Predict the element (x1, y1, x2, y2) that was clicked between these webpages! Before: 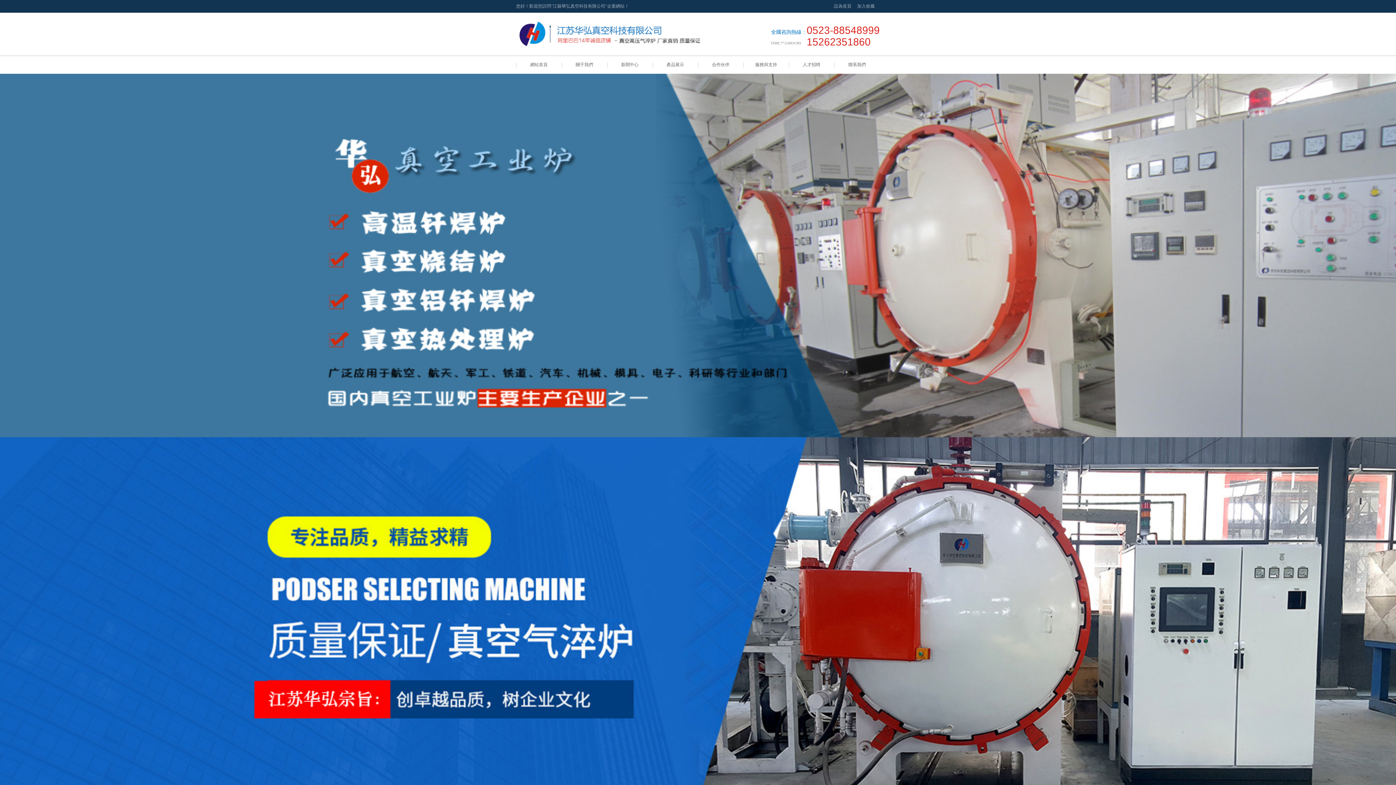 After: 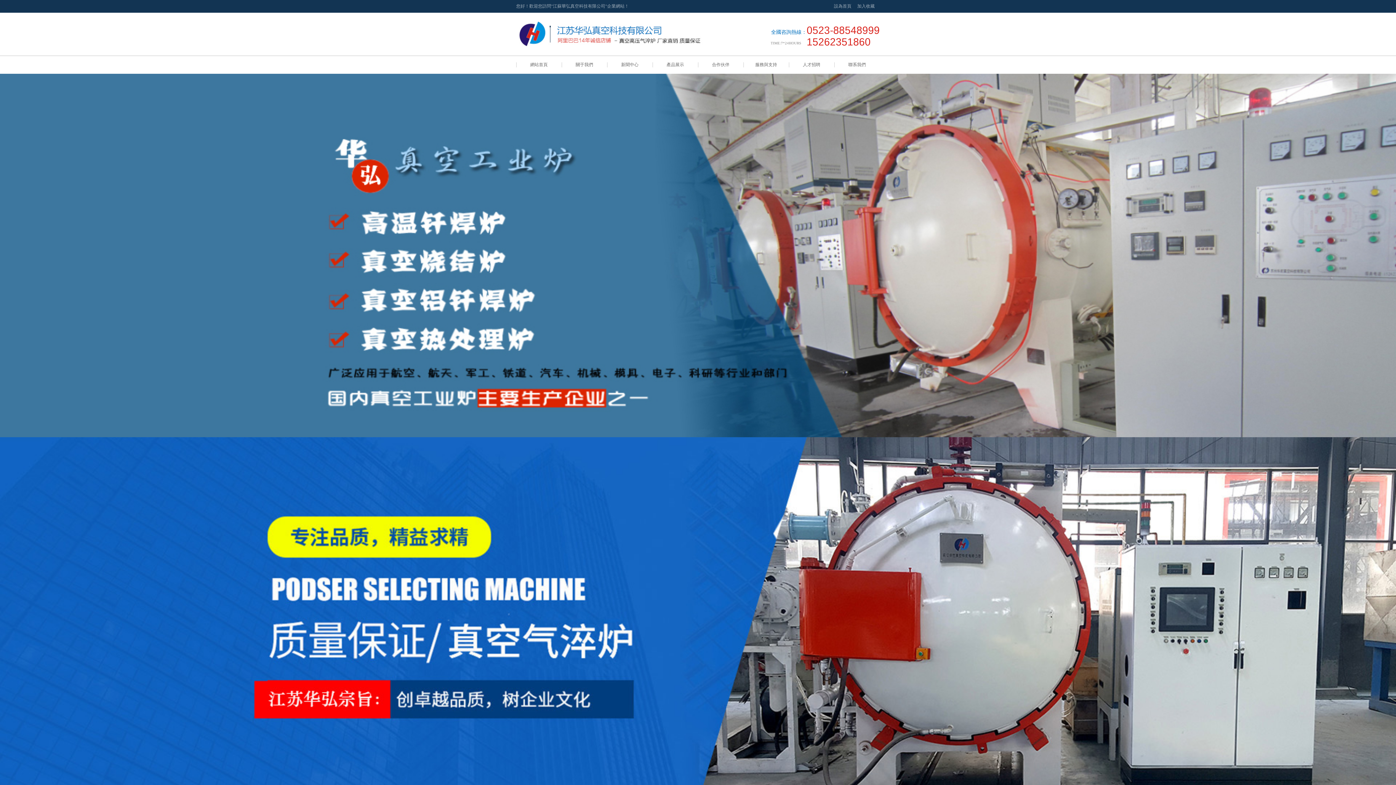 Action: bbox: (857, 3, 874, 8) label: 加入收藏